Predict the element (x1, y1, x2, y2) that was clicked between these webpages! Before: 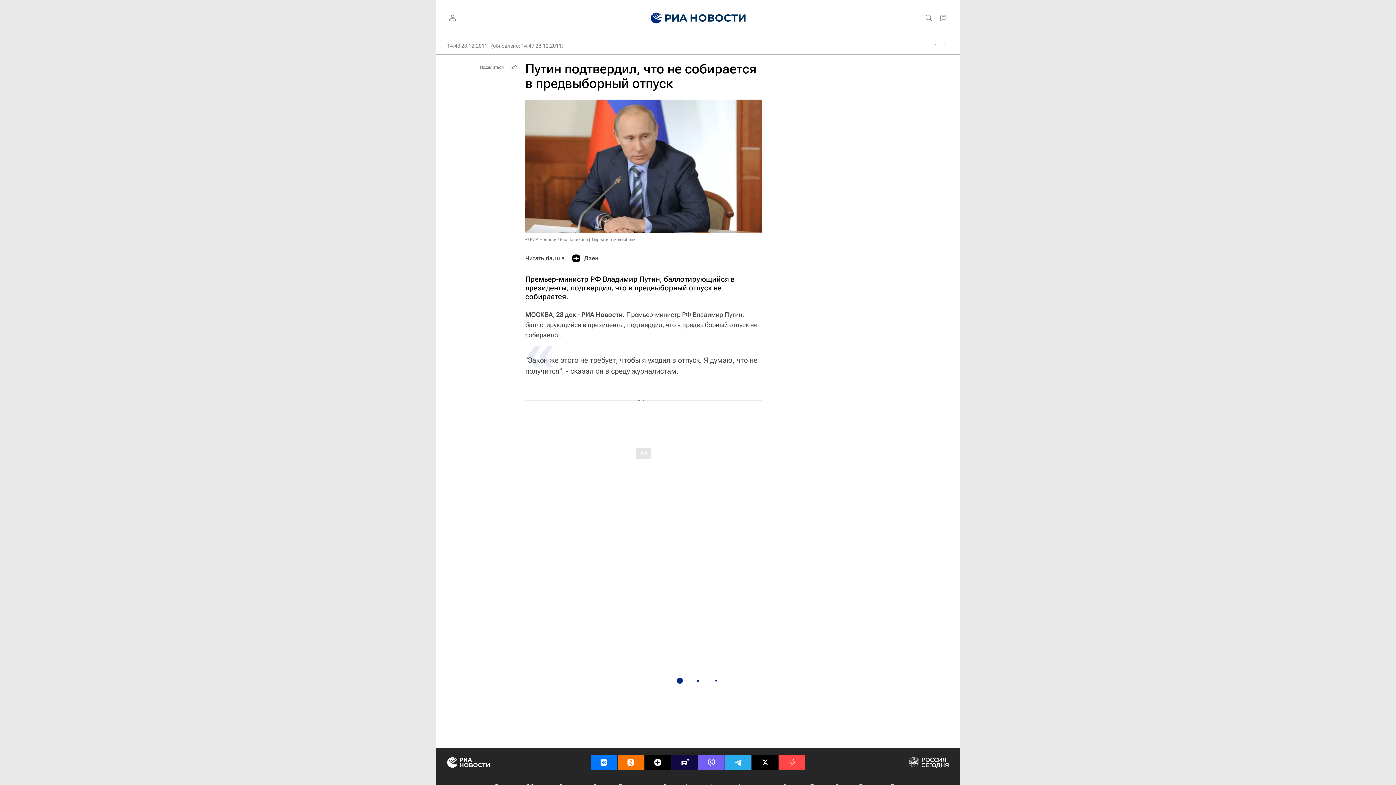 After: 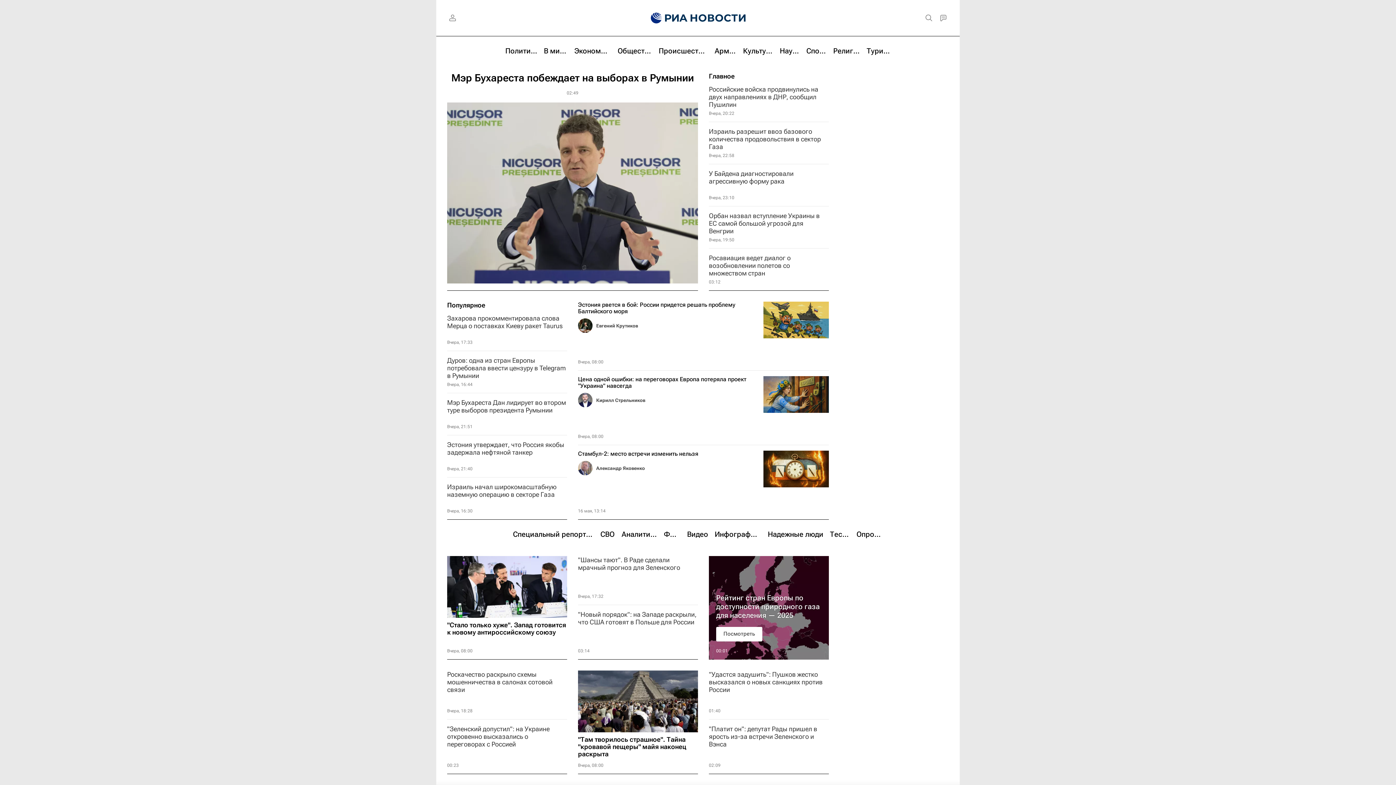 Action: bbox: (639, 0, 756, 36)